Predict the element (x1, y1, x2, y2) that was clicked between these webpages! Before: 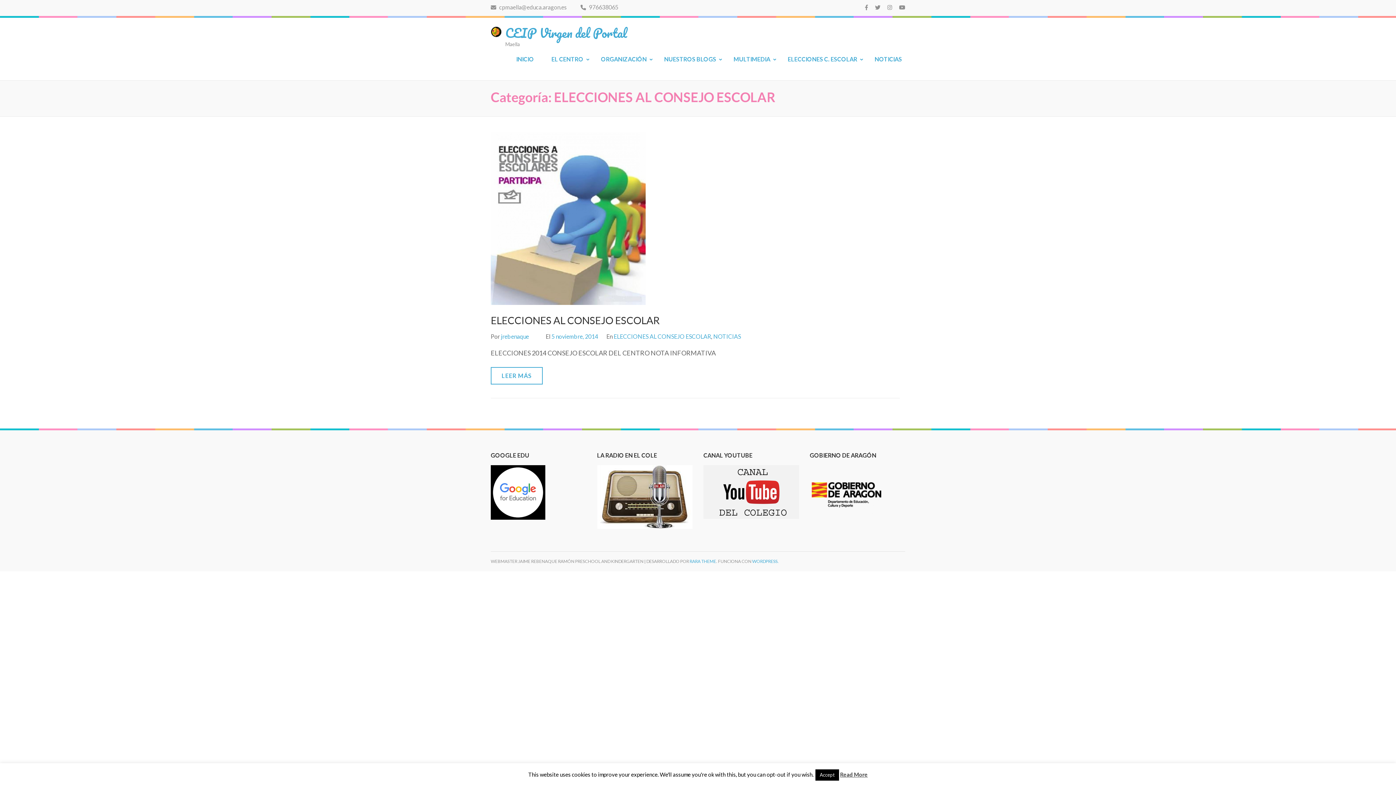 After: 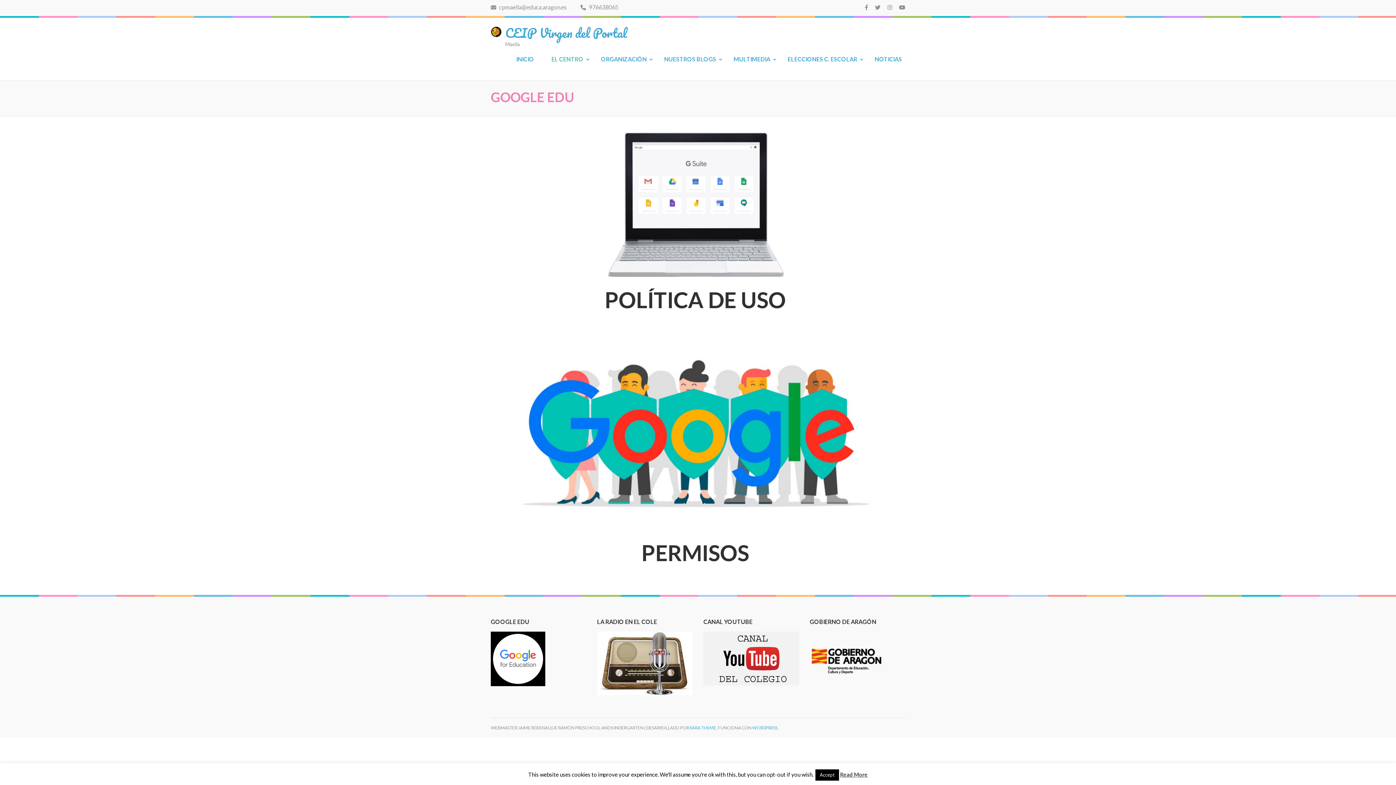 Action: bbox: (490, 513, 545, 521)